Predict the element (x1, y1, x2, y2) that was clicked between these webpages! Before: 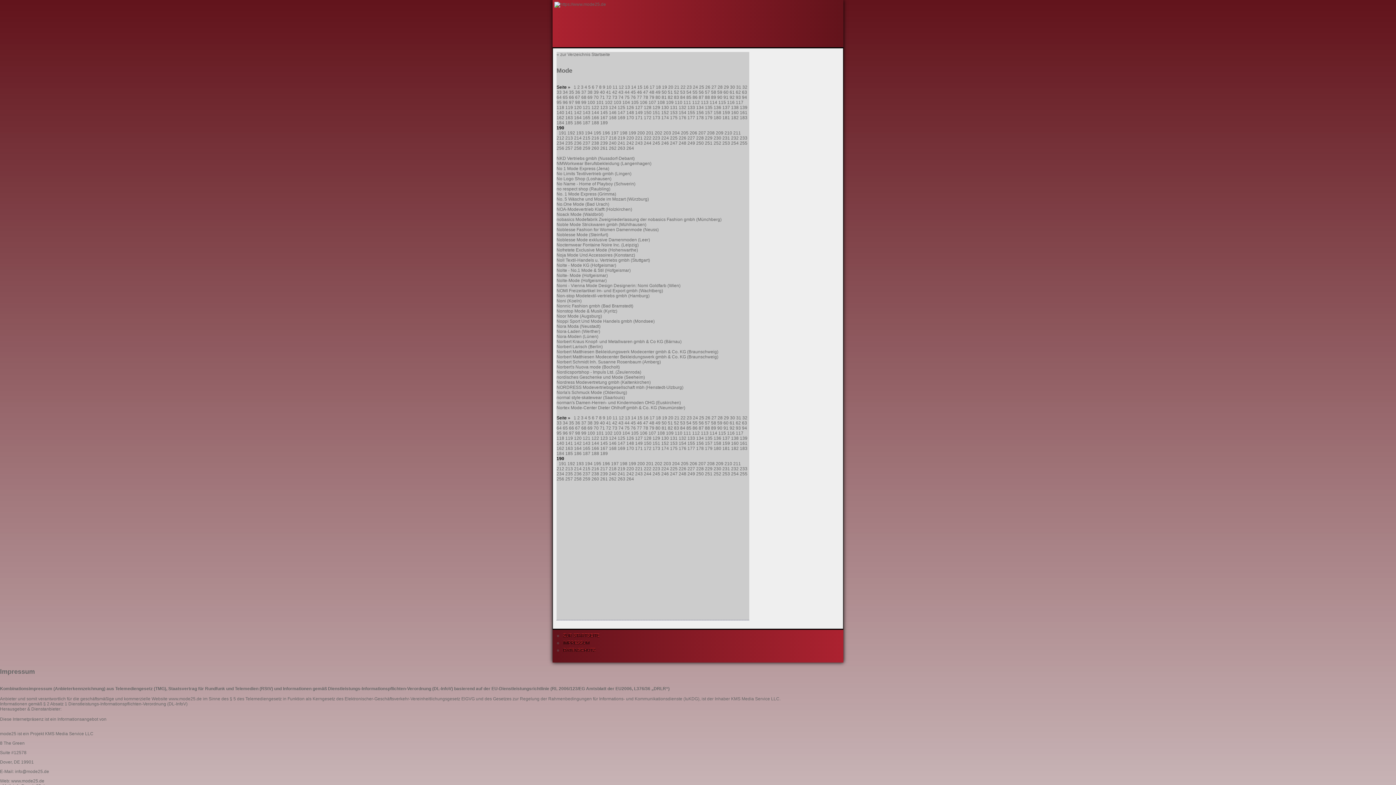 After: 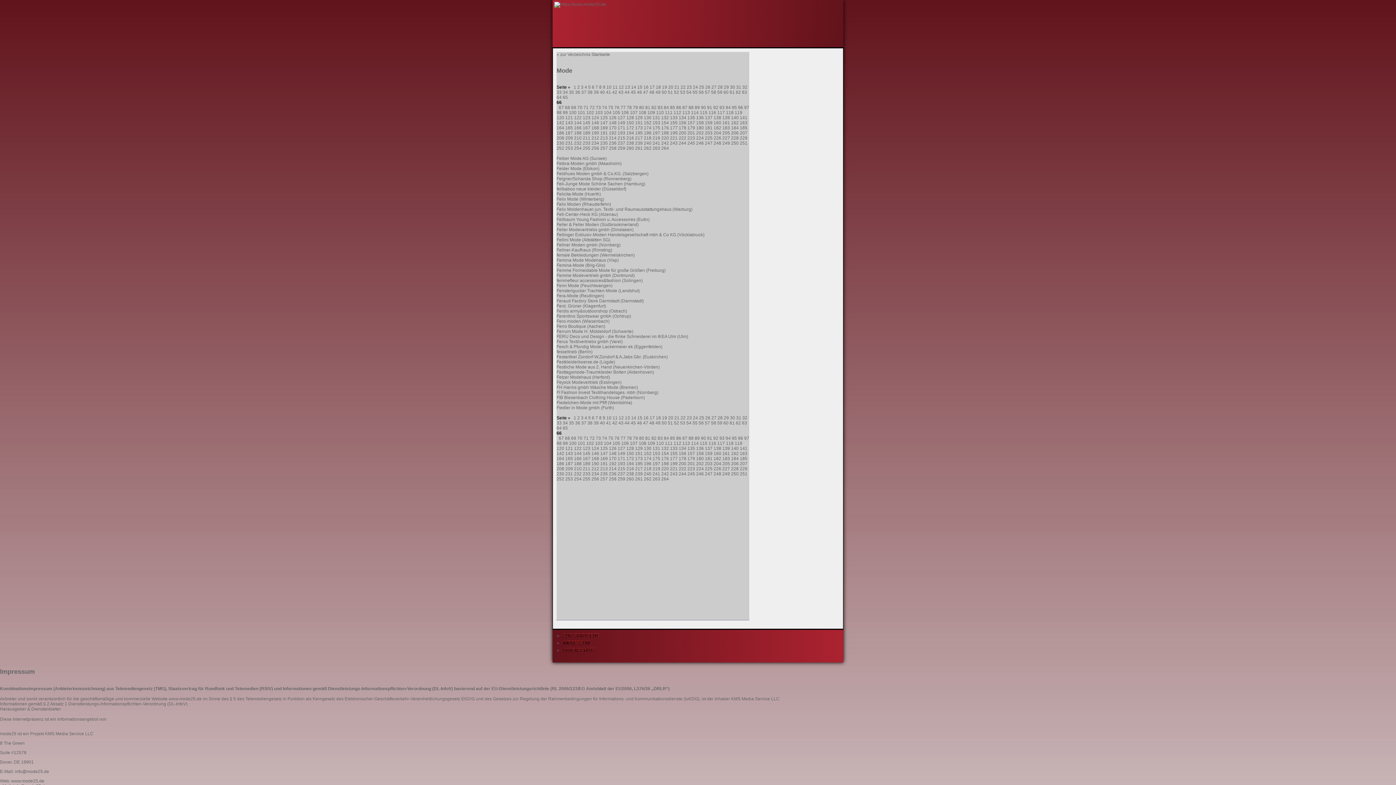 Action: bbox: (569, 425, 574, 430) label: 66